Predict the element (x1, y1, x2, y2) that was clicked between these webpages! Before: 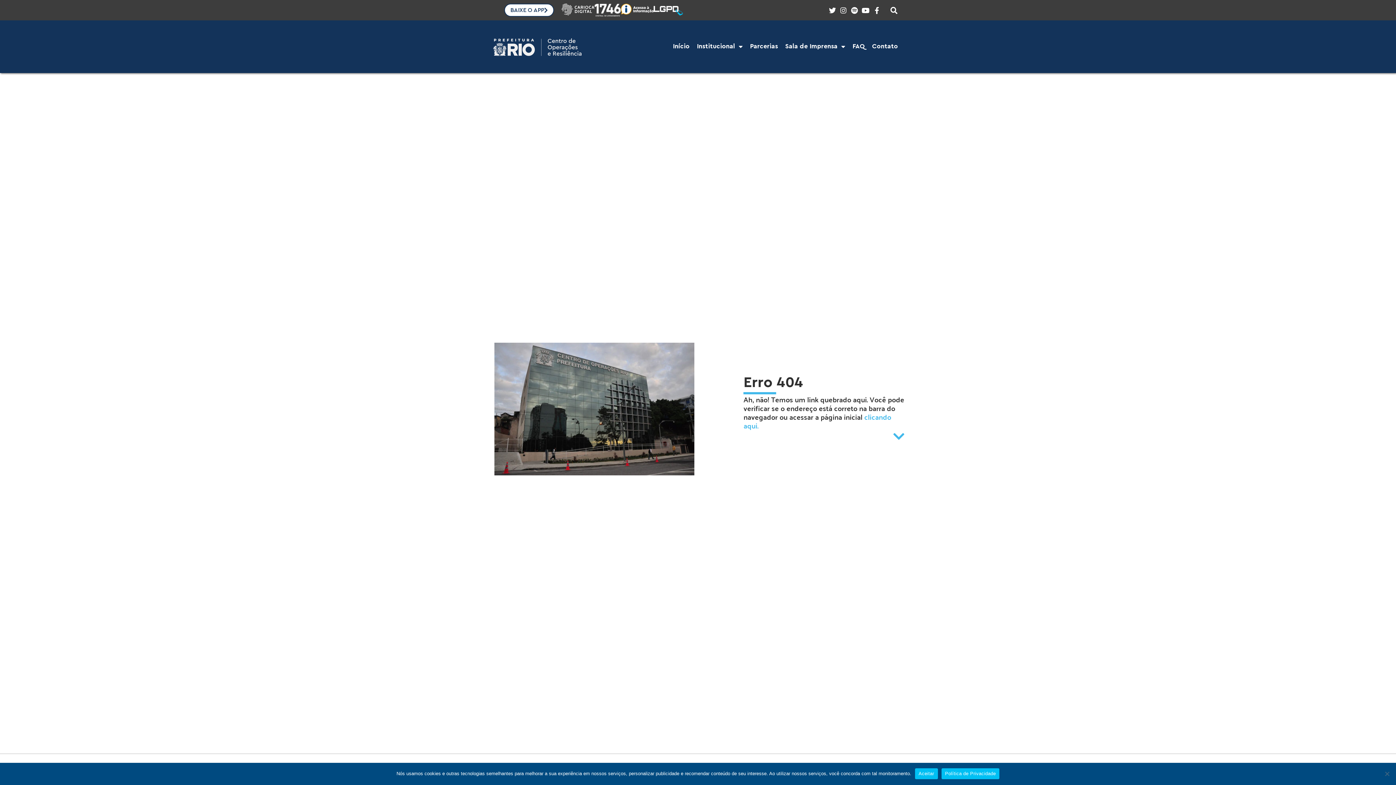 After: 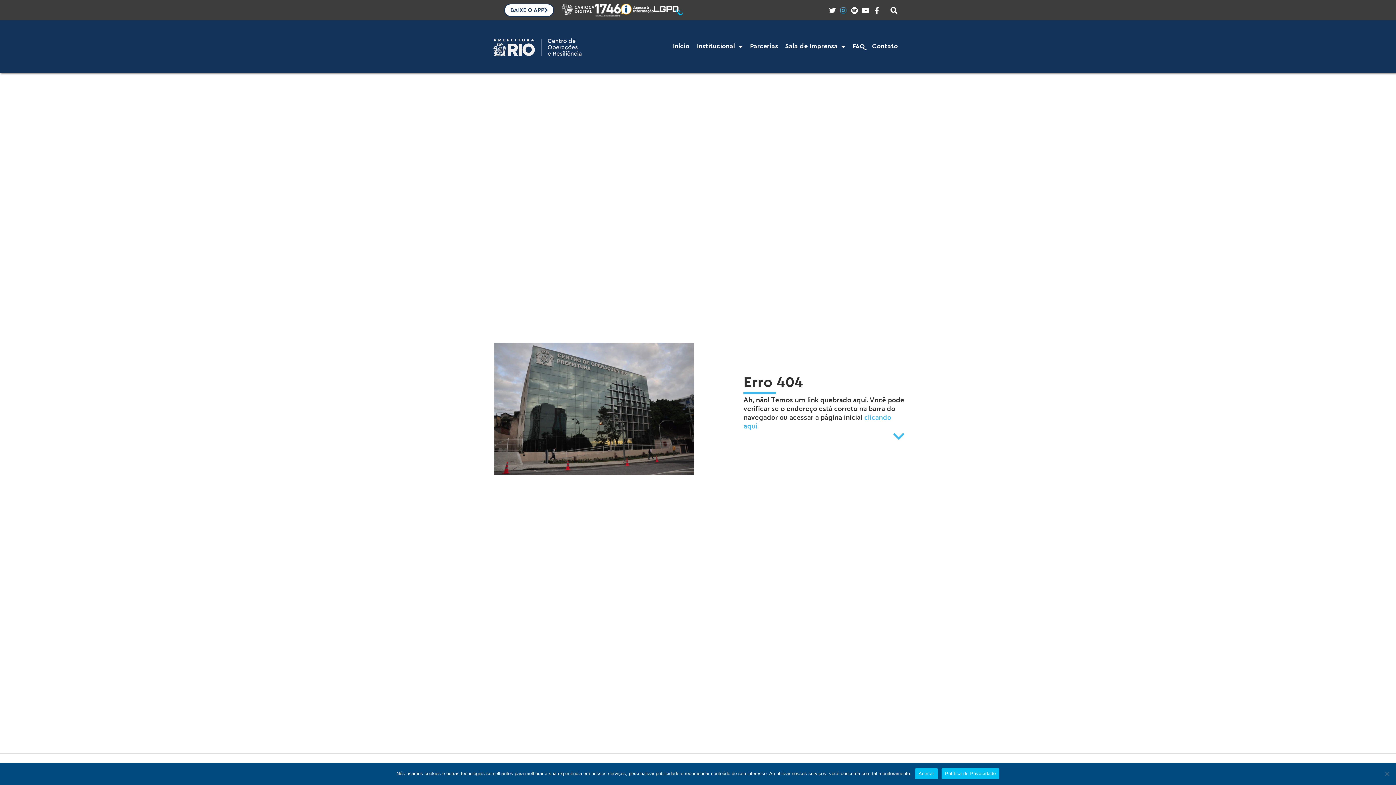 Action: bbox: (839, 6, 849, 13)